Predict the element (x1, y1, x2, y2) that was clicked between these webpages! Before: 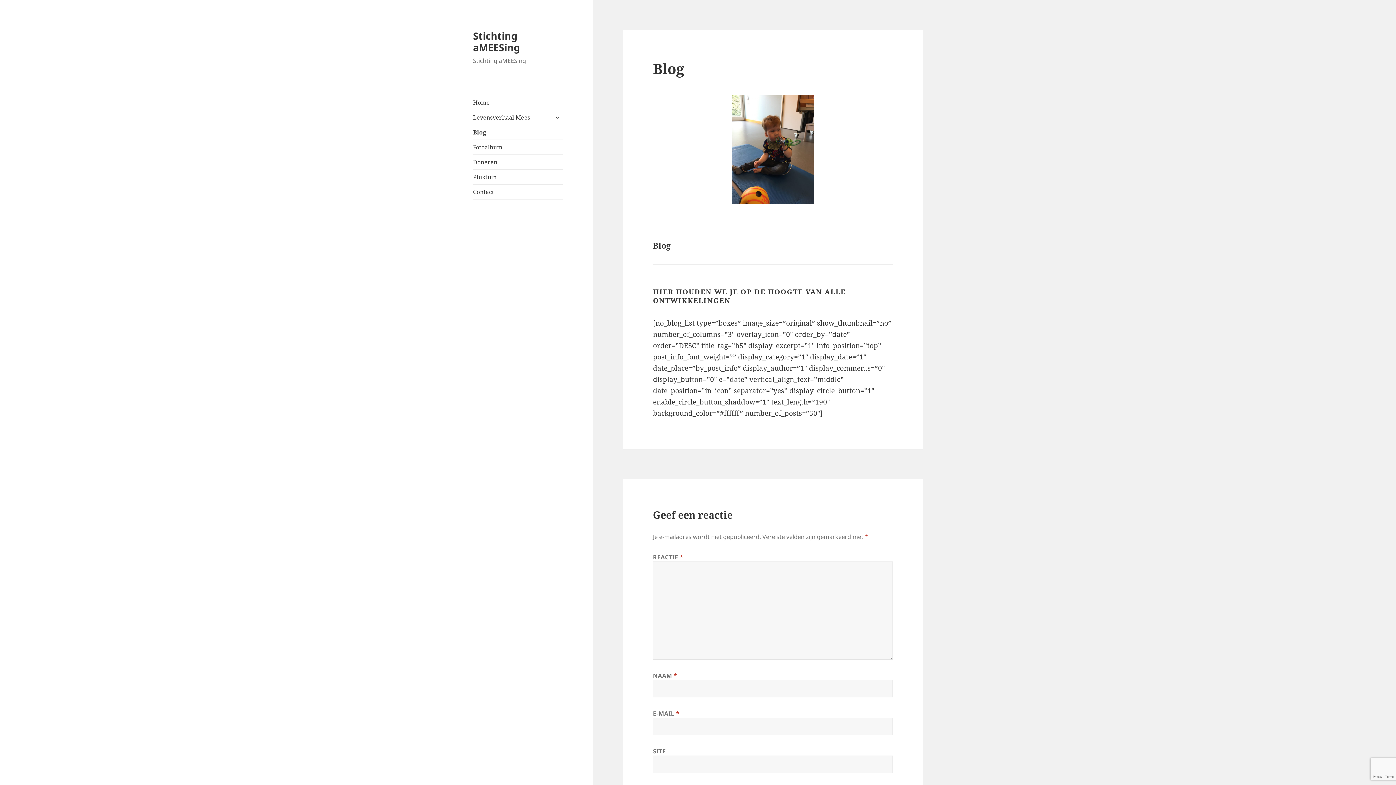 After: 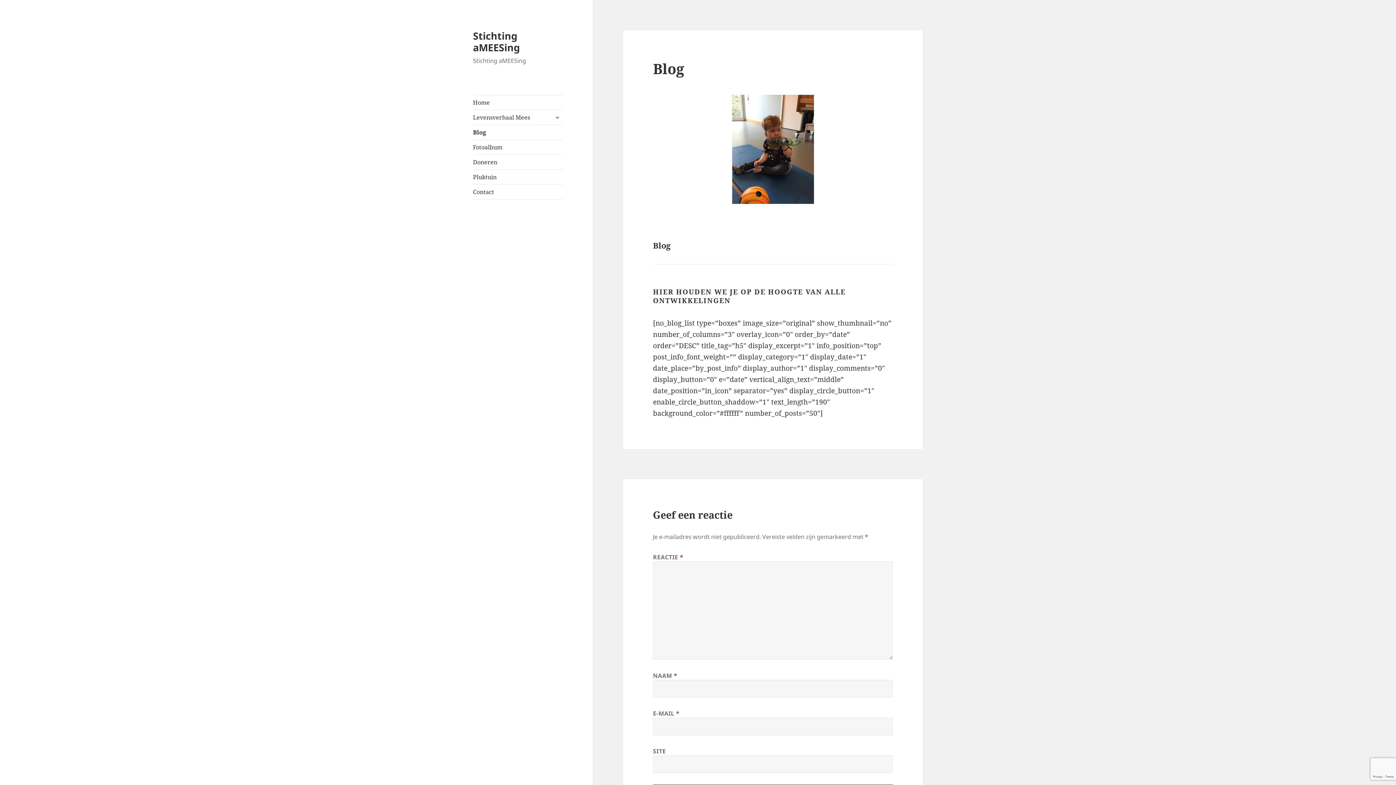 Action: label: Blog bbox: (473, 125, 563, 139)